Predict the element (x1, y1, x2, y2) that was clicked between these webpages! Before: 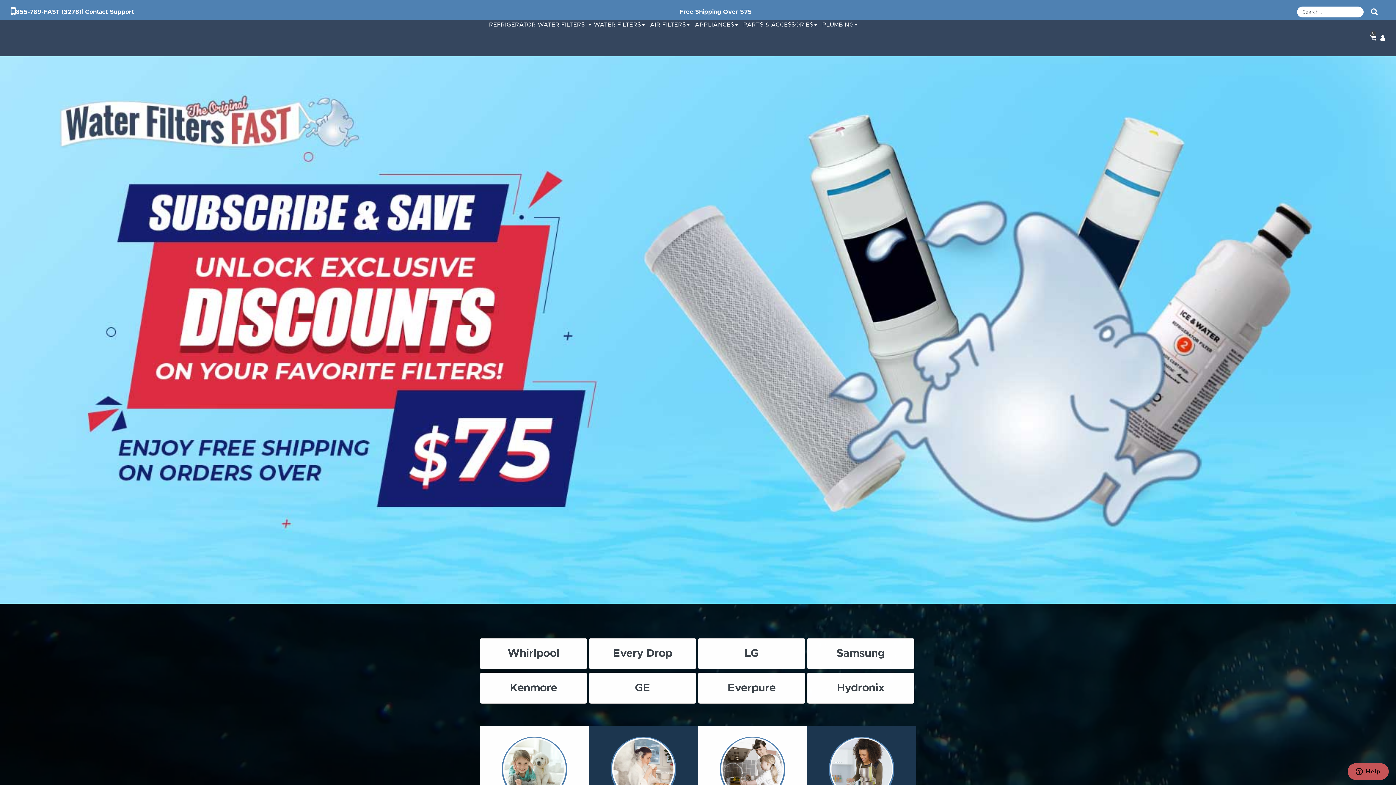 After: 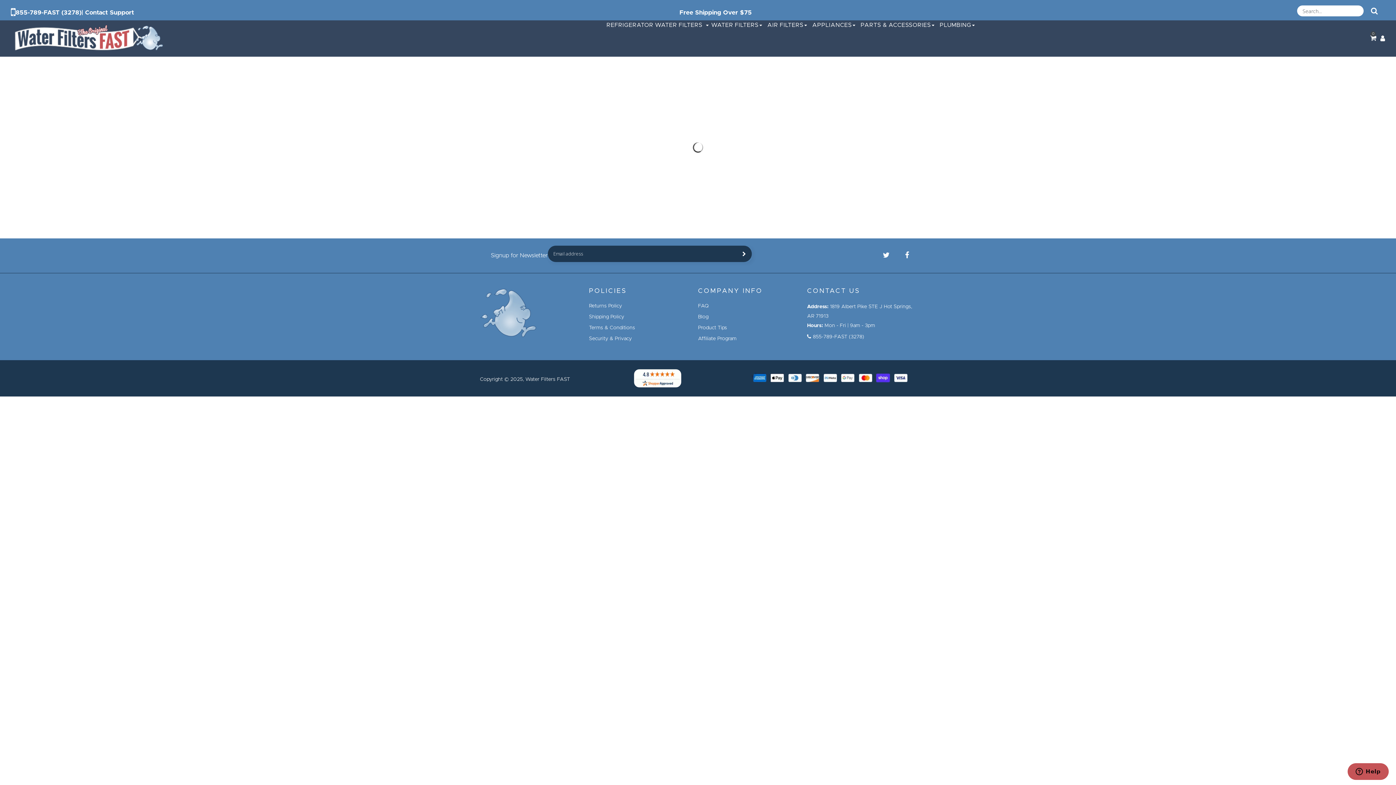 Action: bbox: (807, 682, 914, 694) label: Hydronix